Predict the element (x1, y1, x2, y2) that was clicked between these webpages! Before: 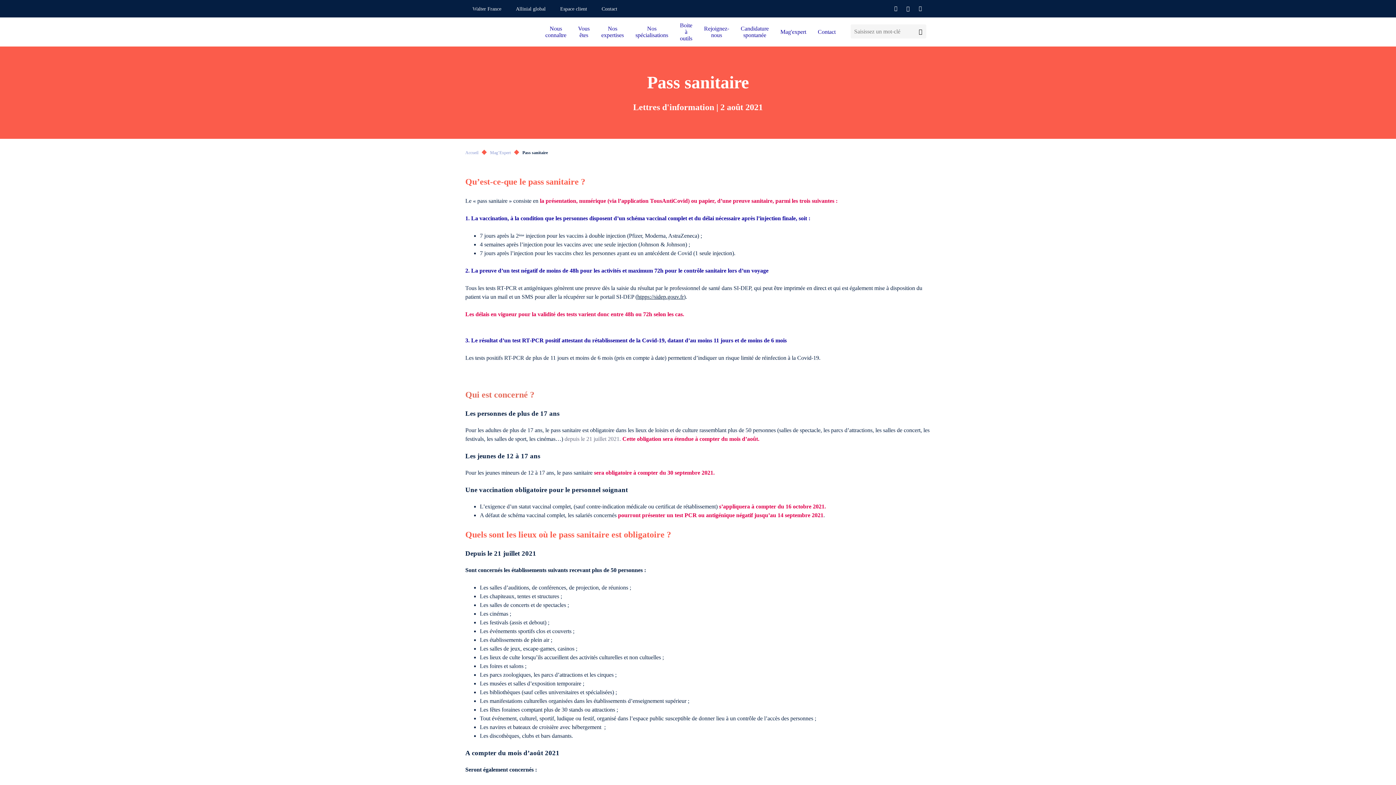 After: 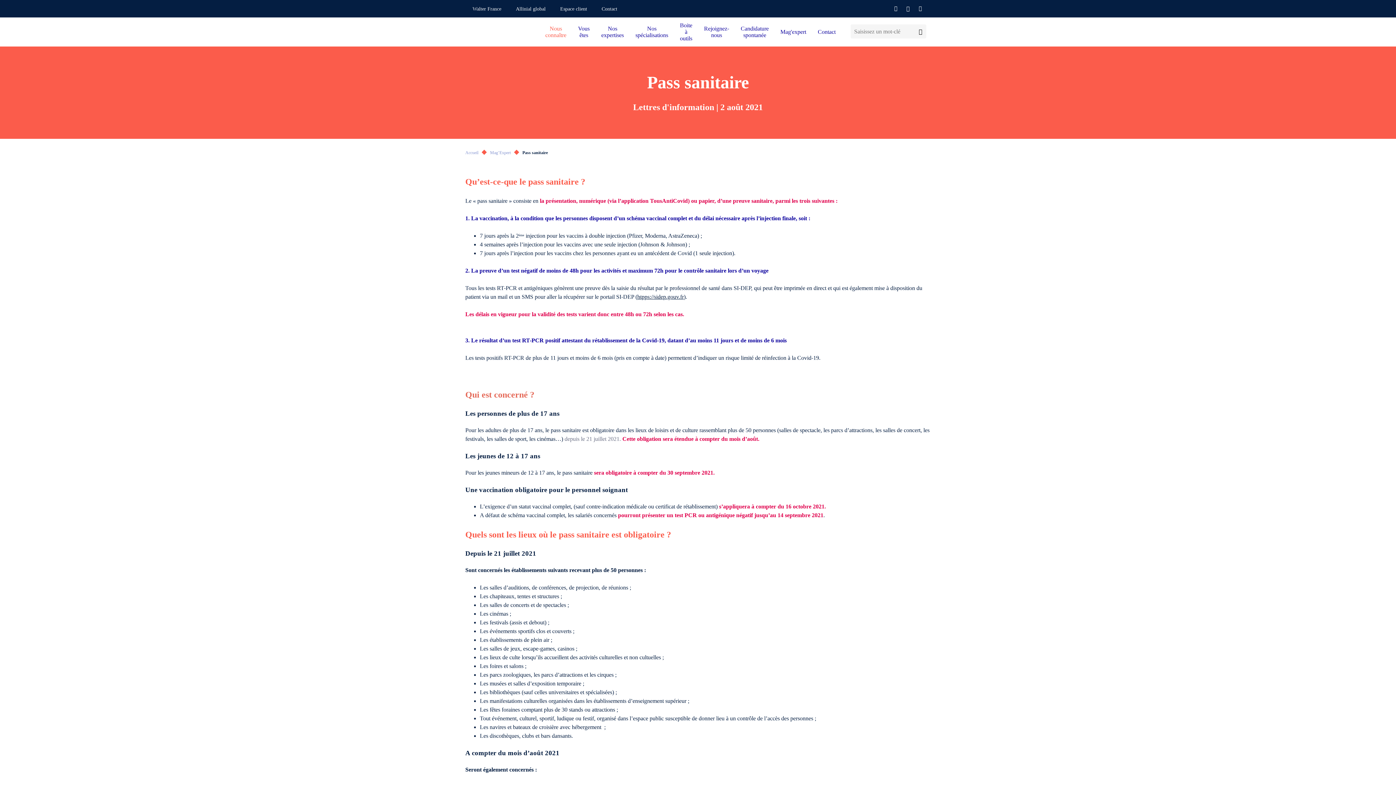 Action: bbox: (545, 25, 566, 38) label: Nous connaître